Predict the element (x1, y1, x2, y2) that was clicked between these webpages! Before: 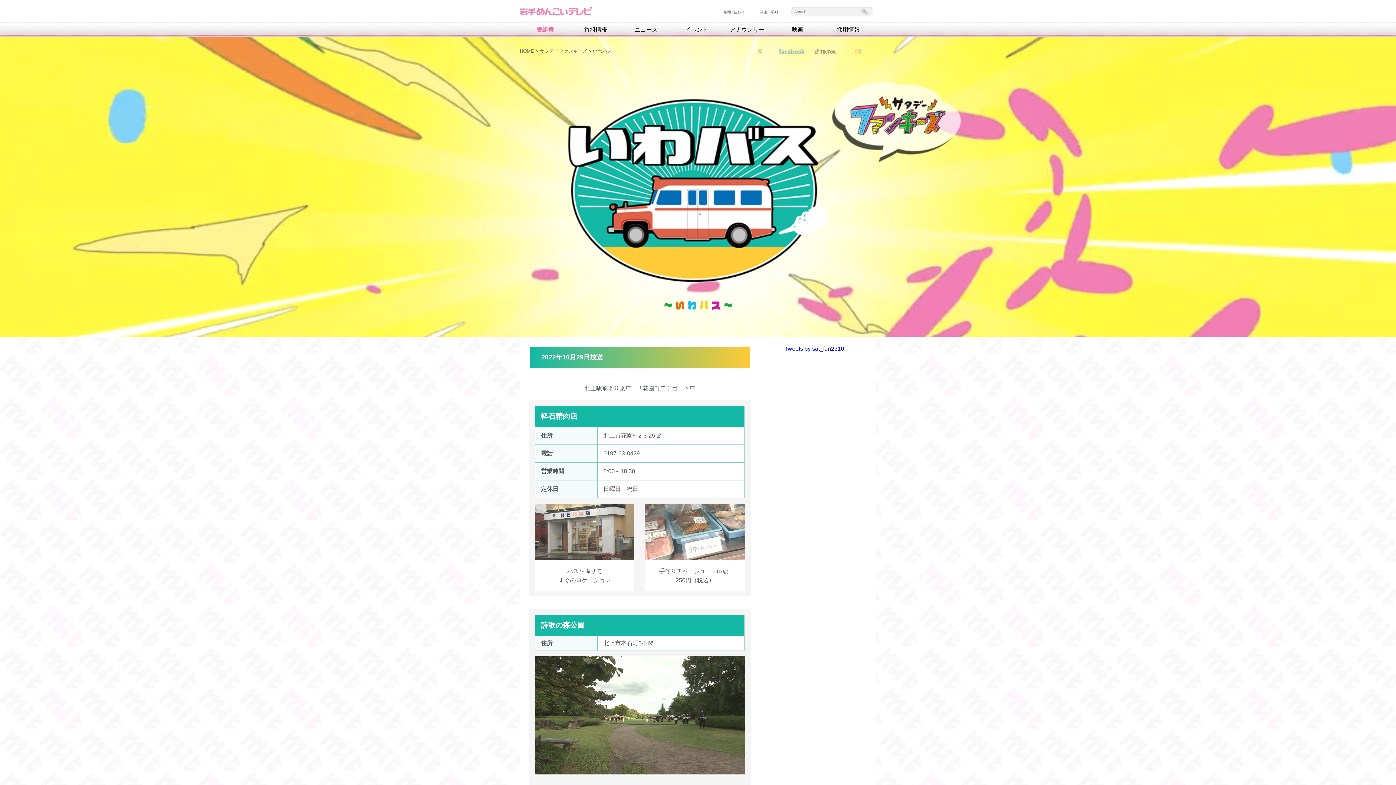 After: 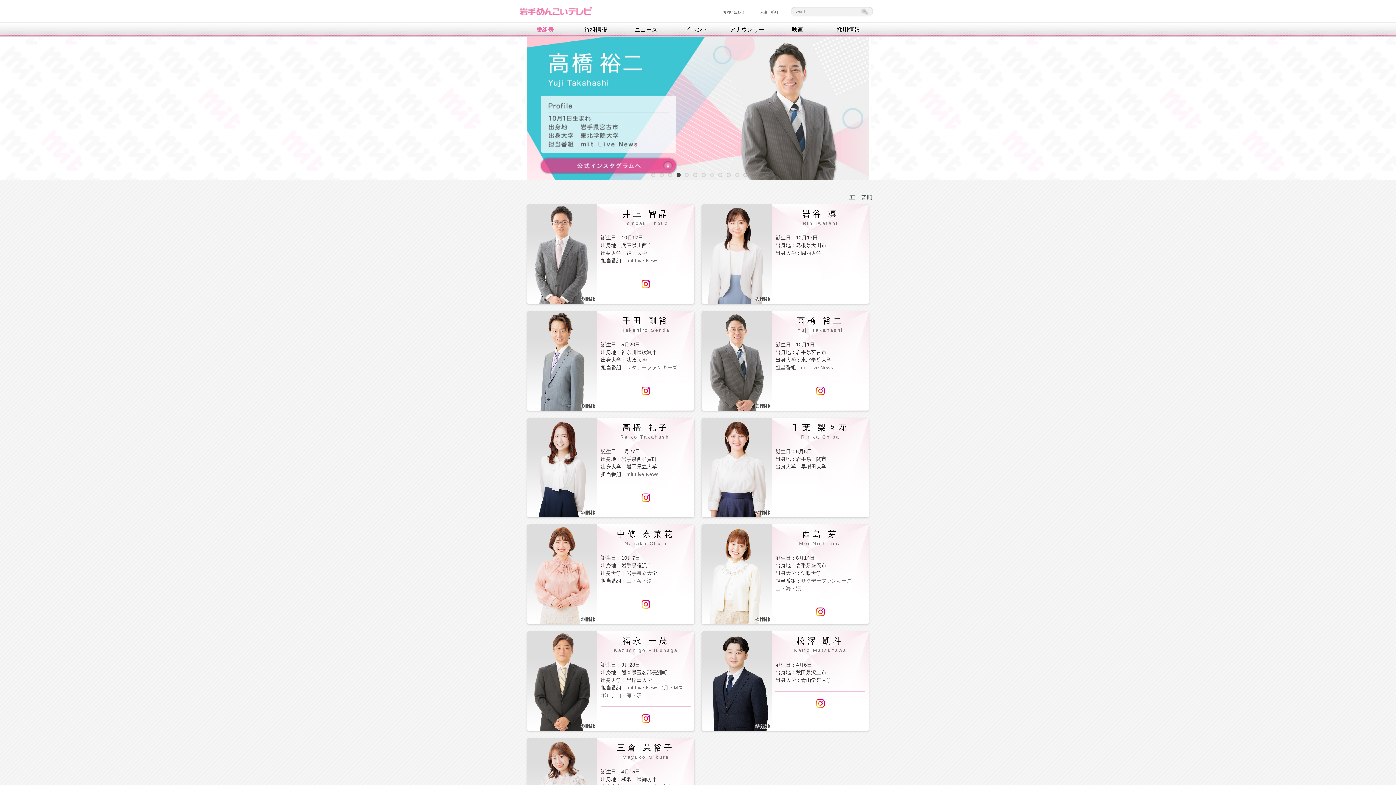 Action: label: アナウンサー bbox: (722, 26, 772, 32)